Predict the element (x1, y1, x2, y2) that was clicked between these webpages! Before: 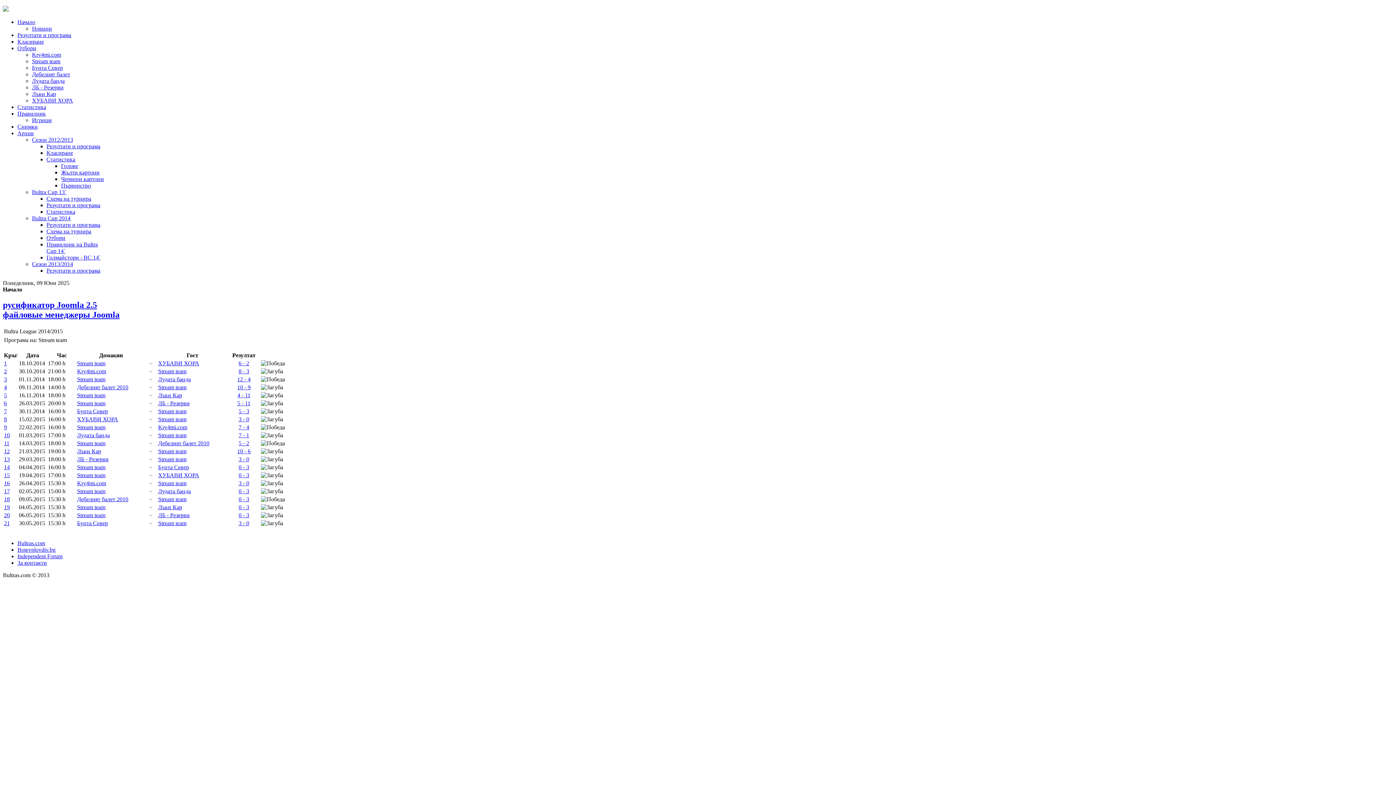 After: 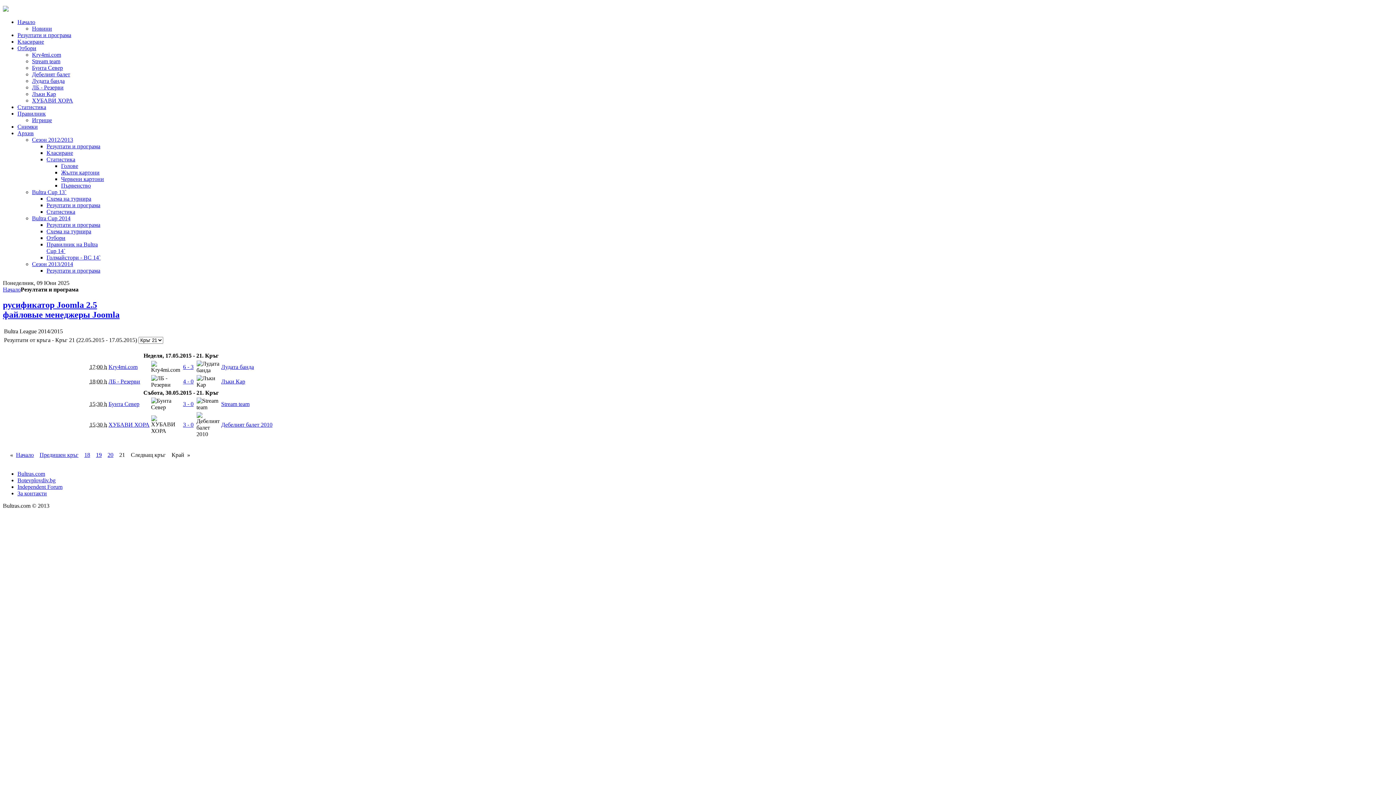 Action: bbox: (17, 32, 71, 38) label: Резултати и програма